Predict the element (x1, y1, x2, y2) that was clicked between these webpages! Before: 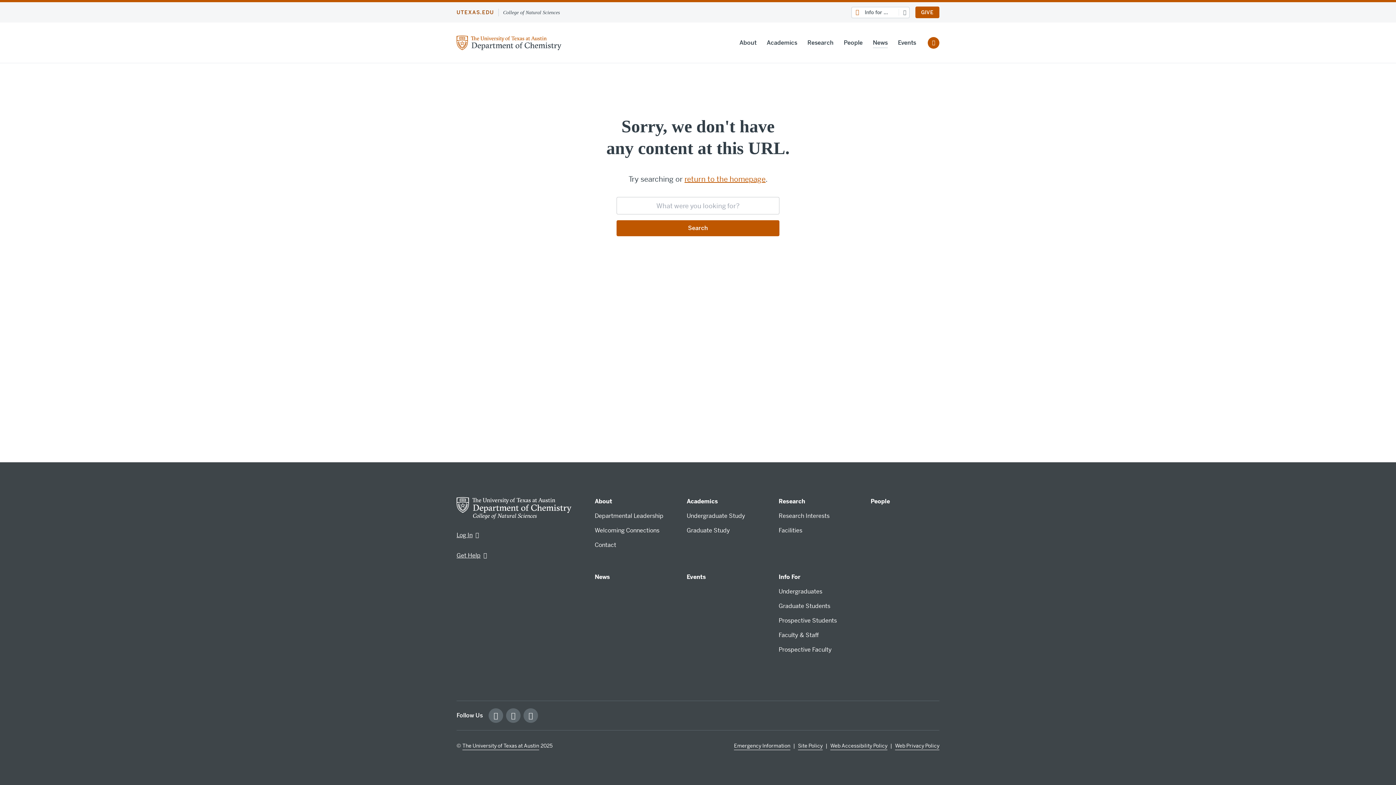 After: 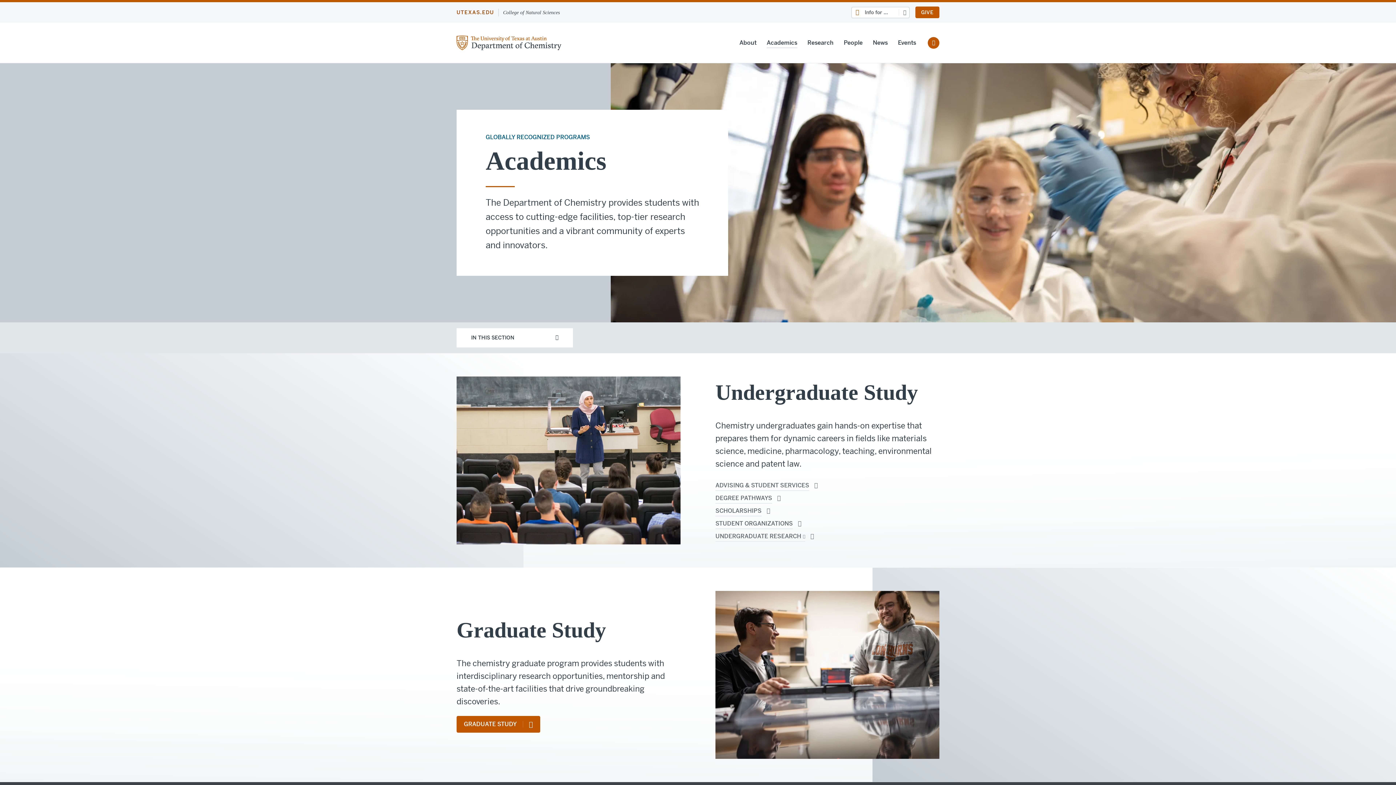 Action: bbox: (686, 497, 718, 505) label: Academics